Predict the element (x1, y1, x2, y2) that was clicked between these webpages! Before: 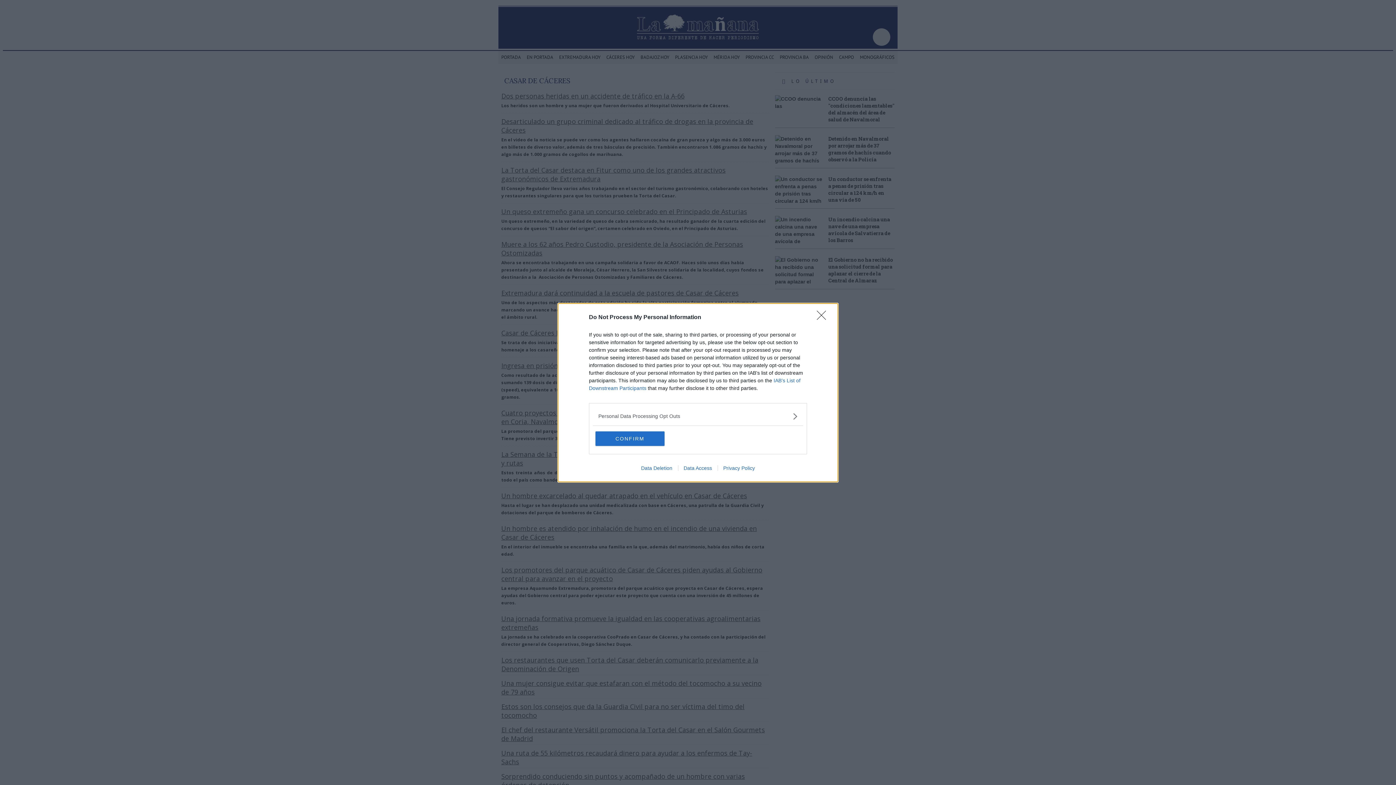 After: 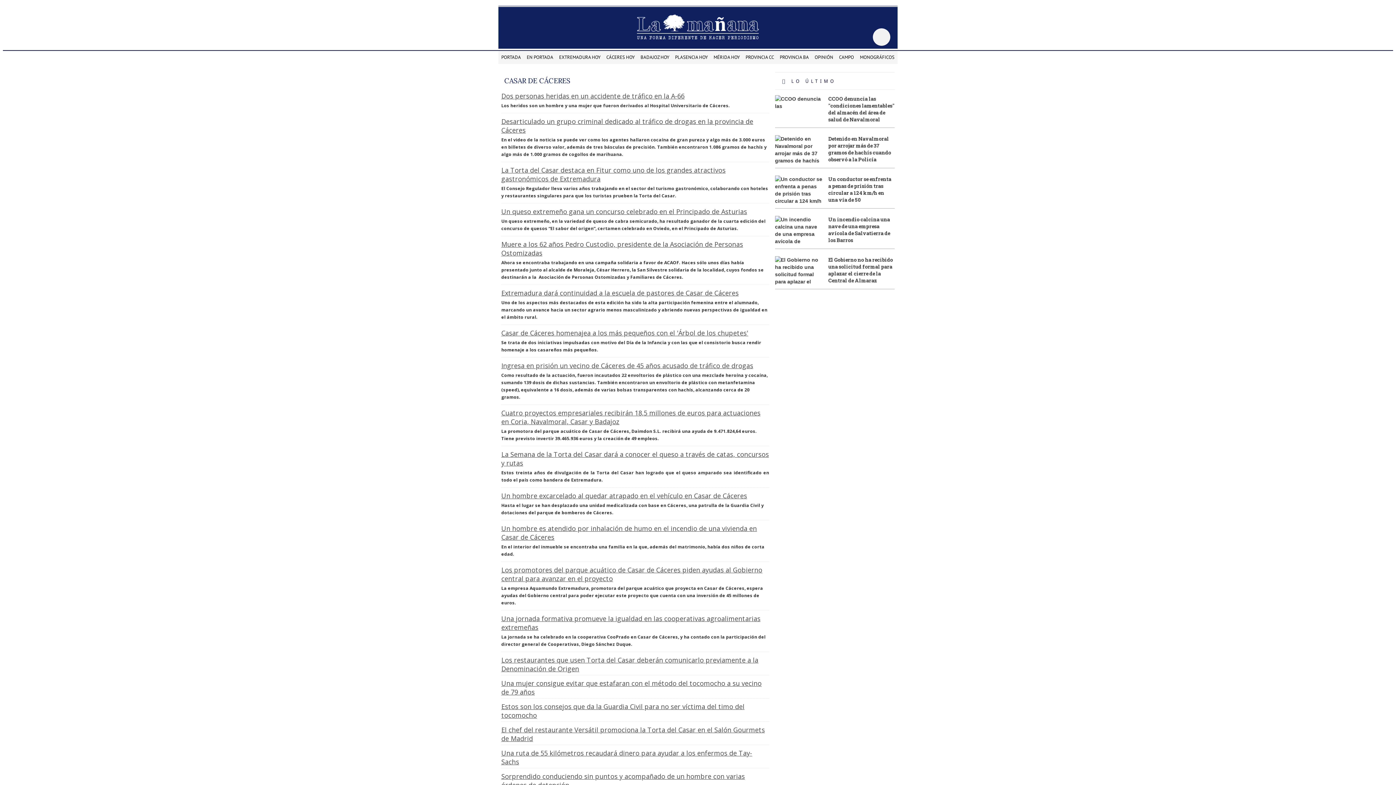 Action: bbox: (817, 310, 830, 324) label: Close